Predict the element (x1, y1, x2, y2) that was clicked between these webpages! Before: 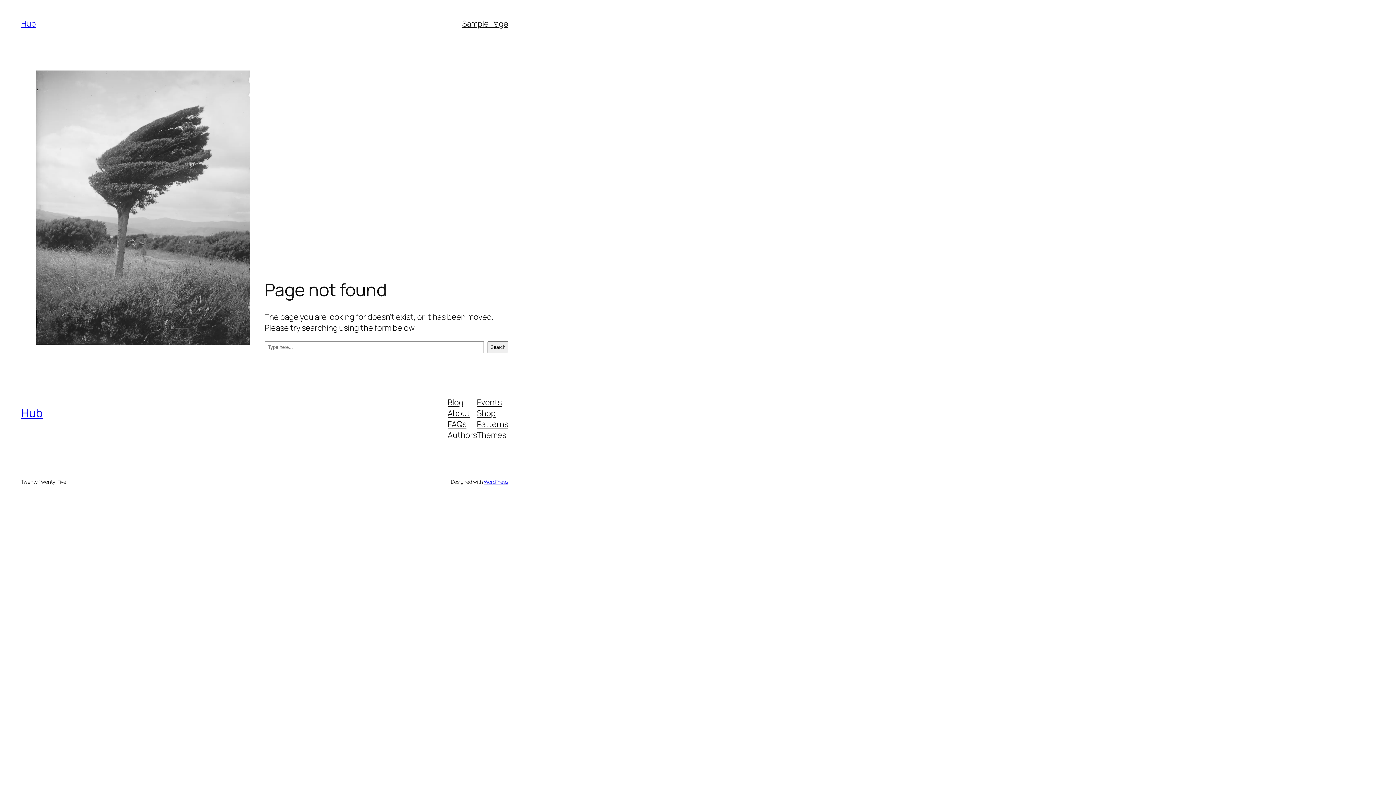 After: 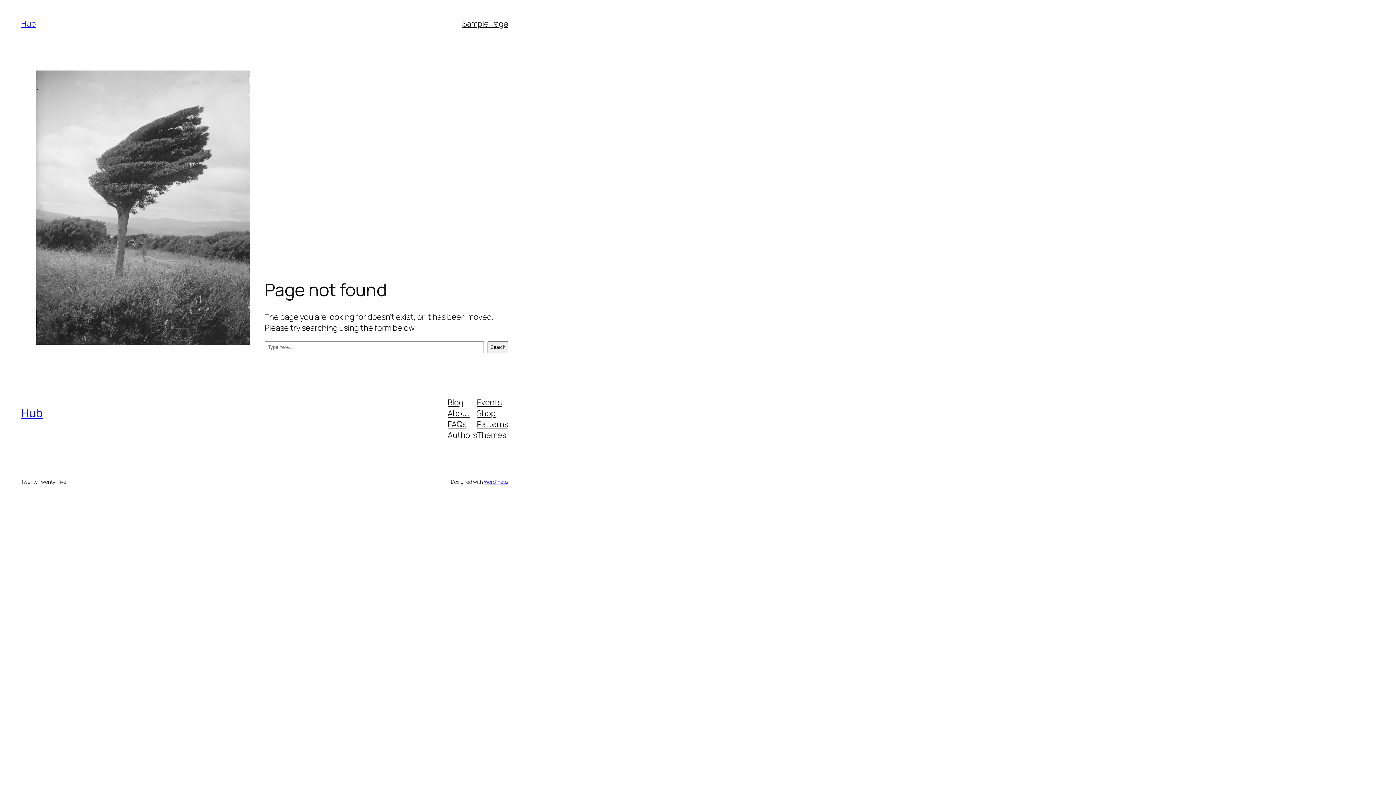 Action: label: Events bbox: (477, 396, 501, 407)